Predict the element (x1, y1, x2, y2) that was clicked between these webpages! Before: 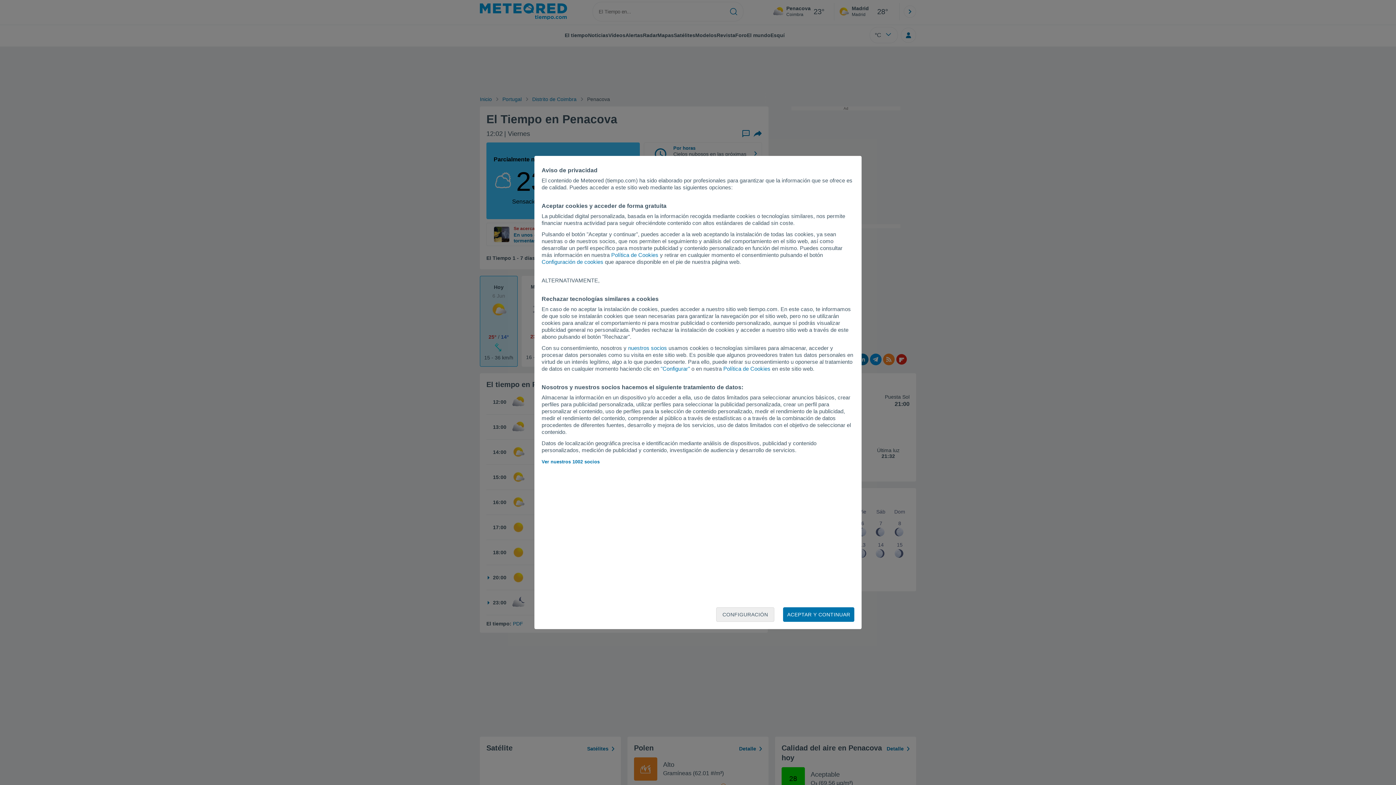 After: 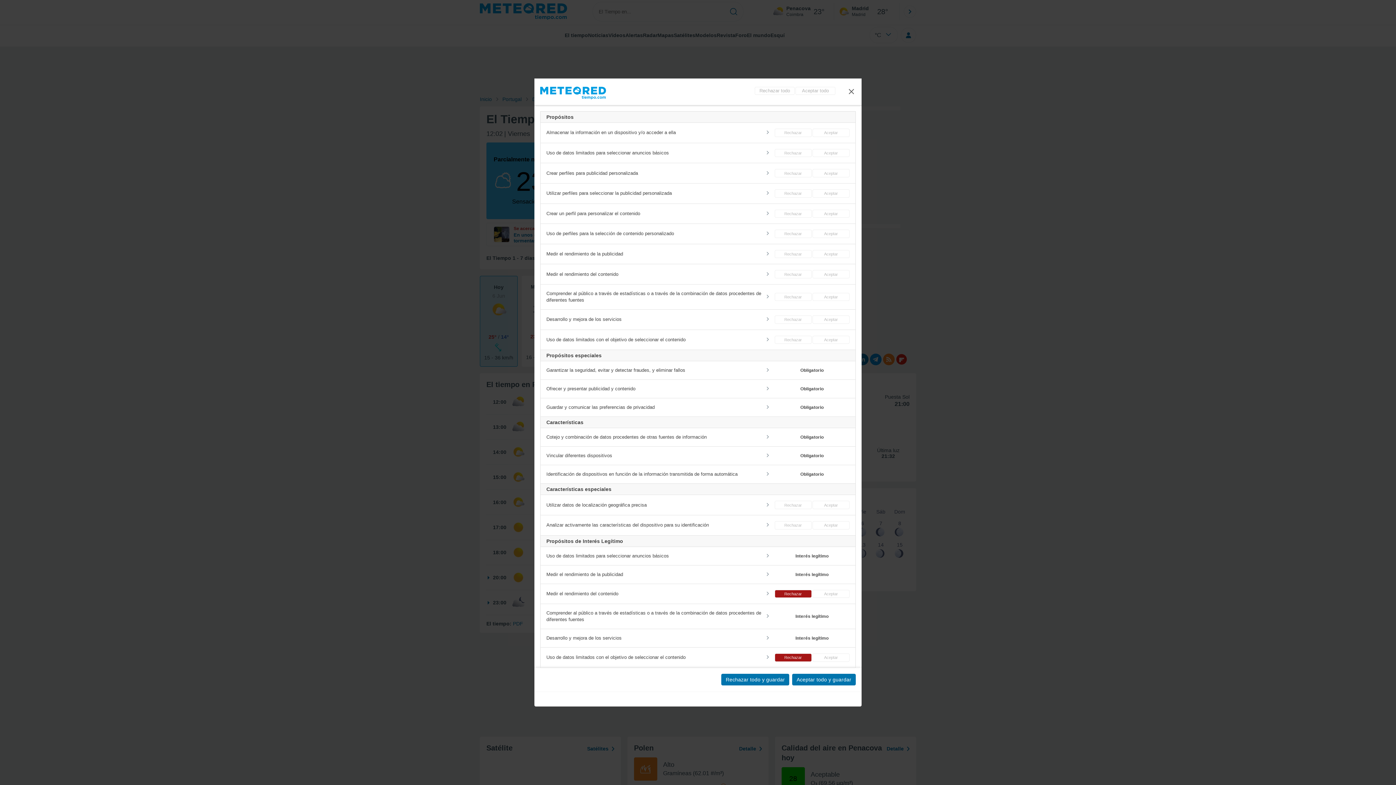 Action: bbox: (716, 607, 774, 622) label: CONFIGURACIÓN